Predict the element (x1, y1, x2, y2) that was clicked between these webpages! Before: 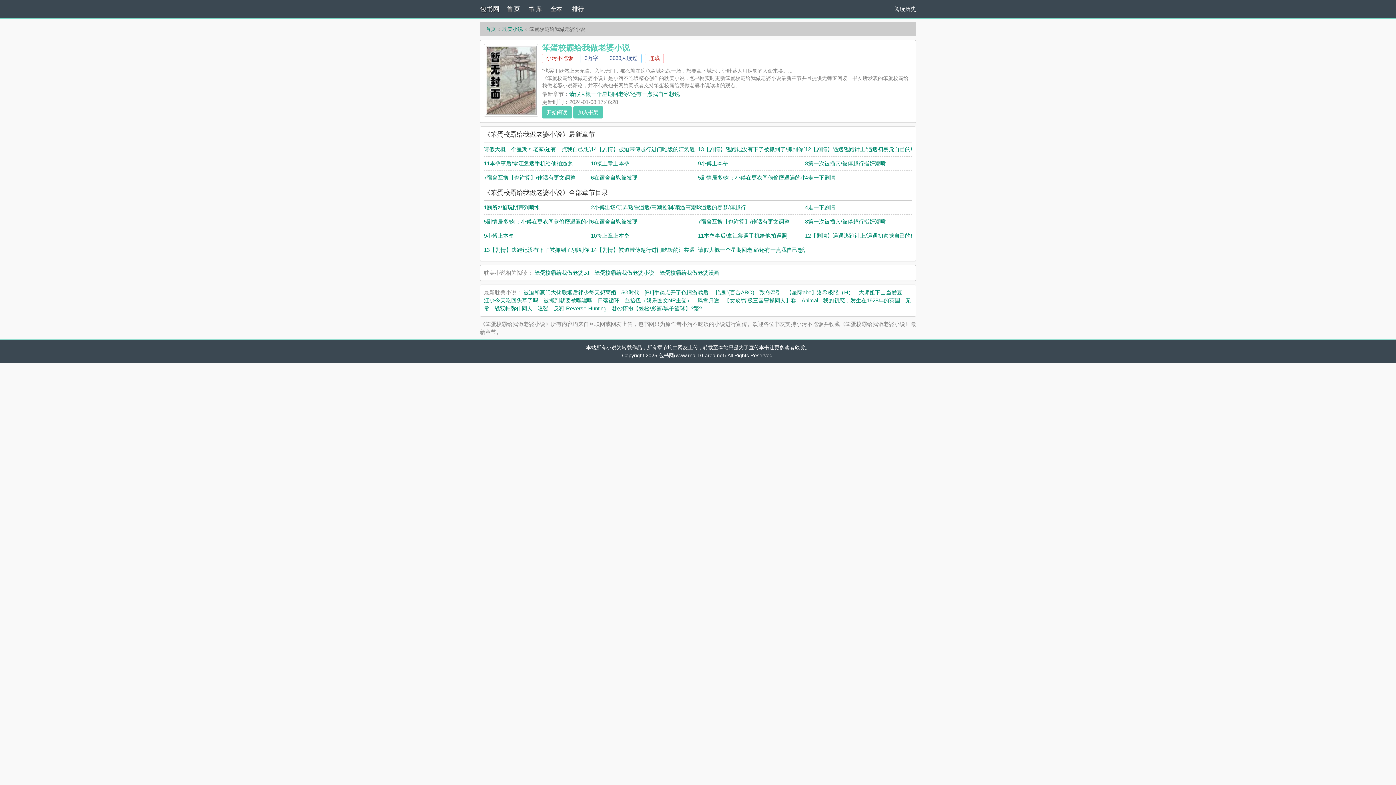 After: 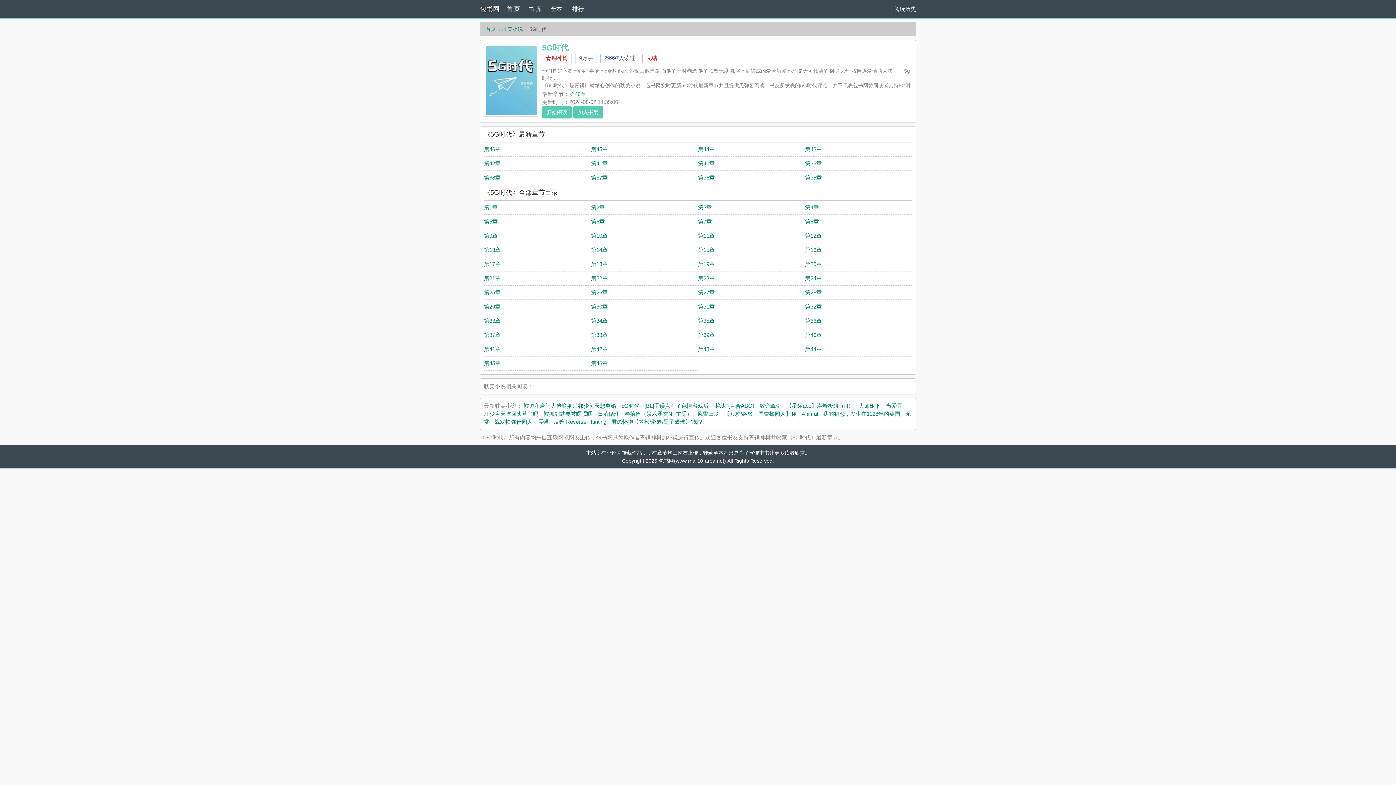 Action: label: 5G时代 bbox: (621, 289, 639, 295)